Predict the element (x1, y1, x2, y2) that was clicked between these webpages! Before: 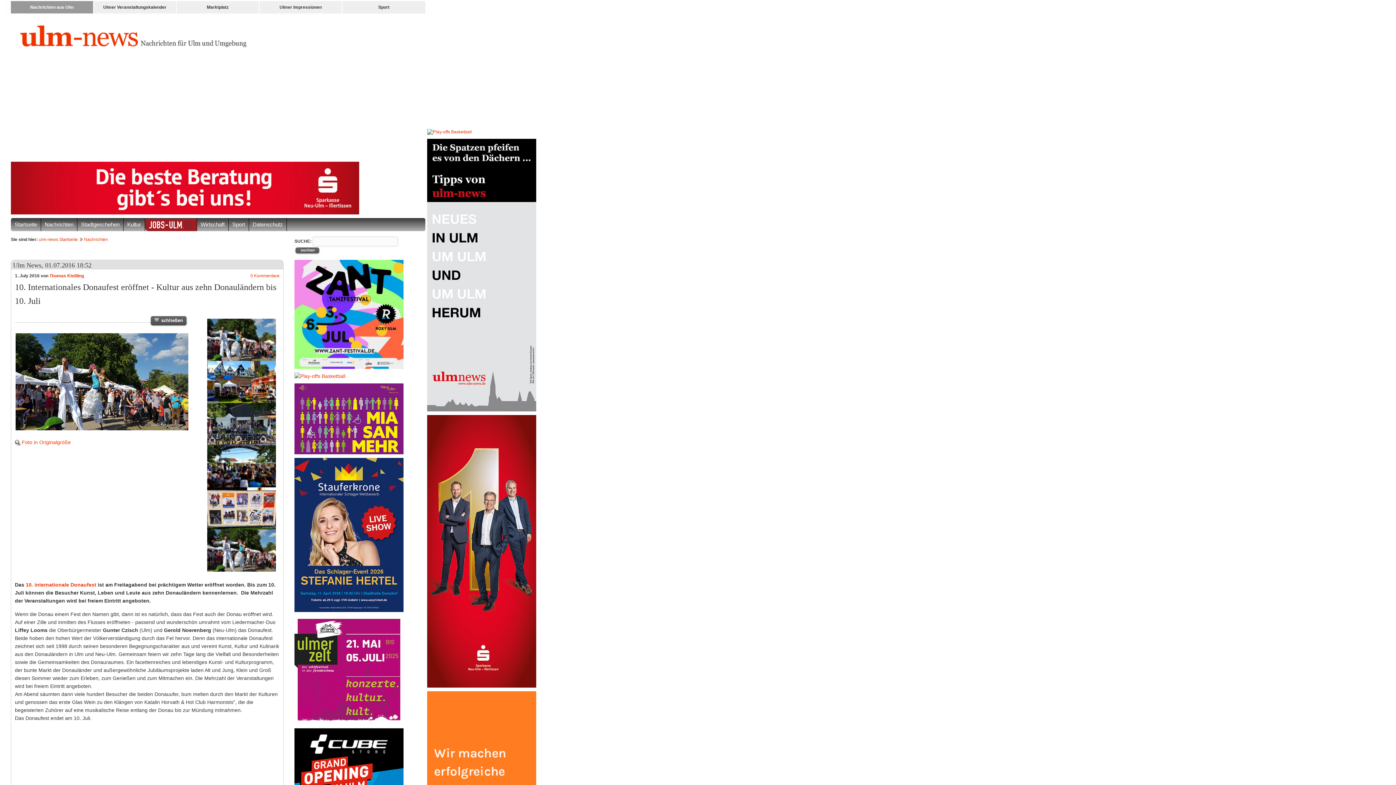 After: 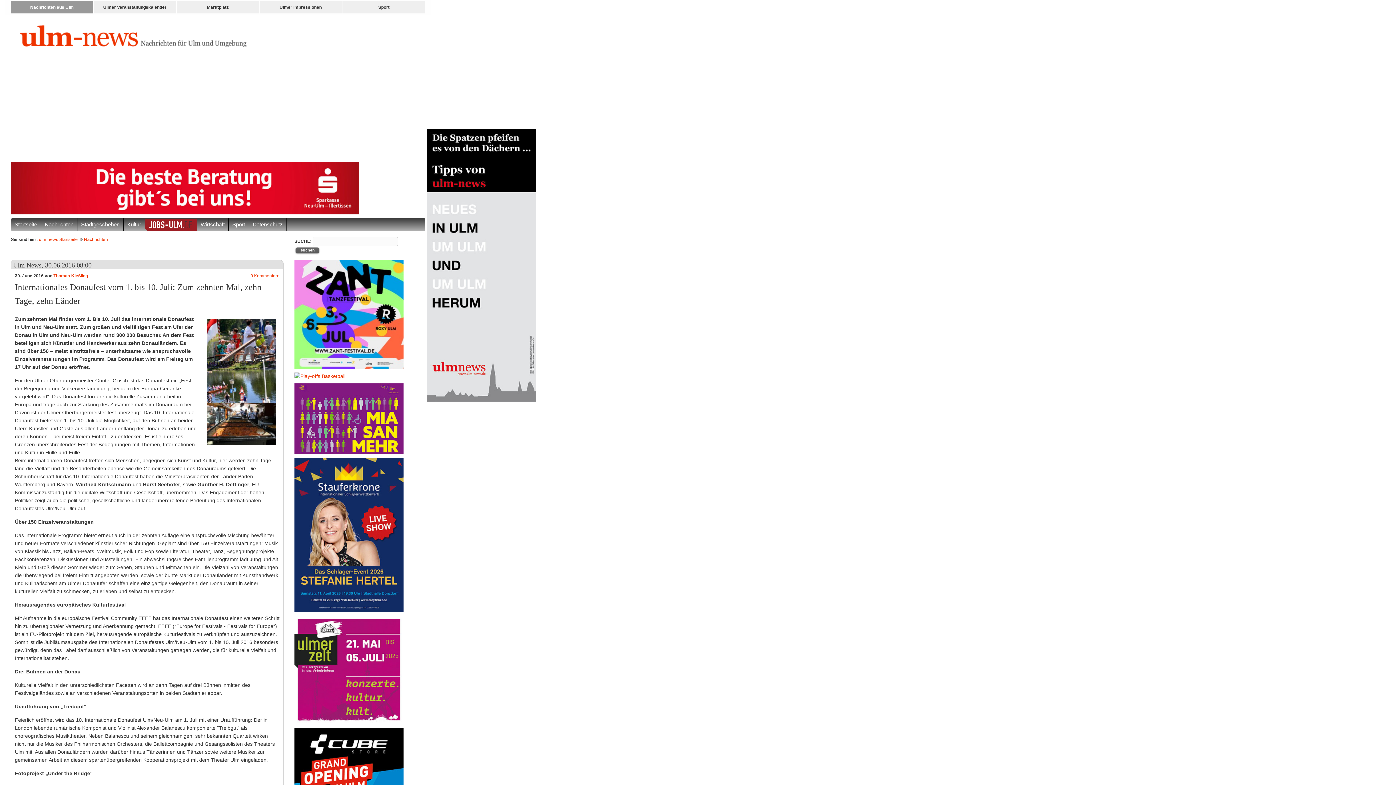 Action: bbox: (25, 582, 96, 588) label: 10. internationale Donaufest